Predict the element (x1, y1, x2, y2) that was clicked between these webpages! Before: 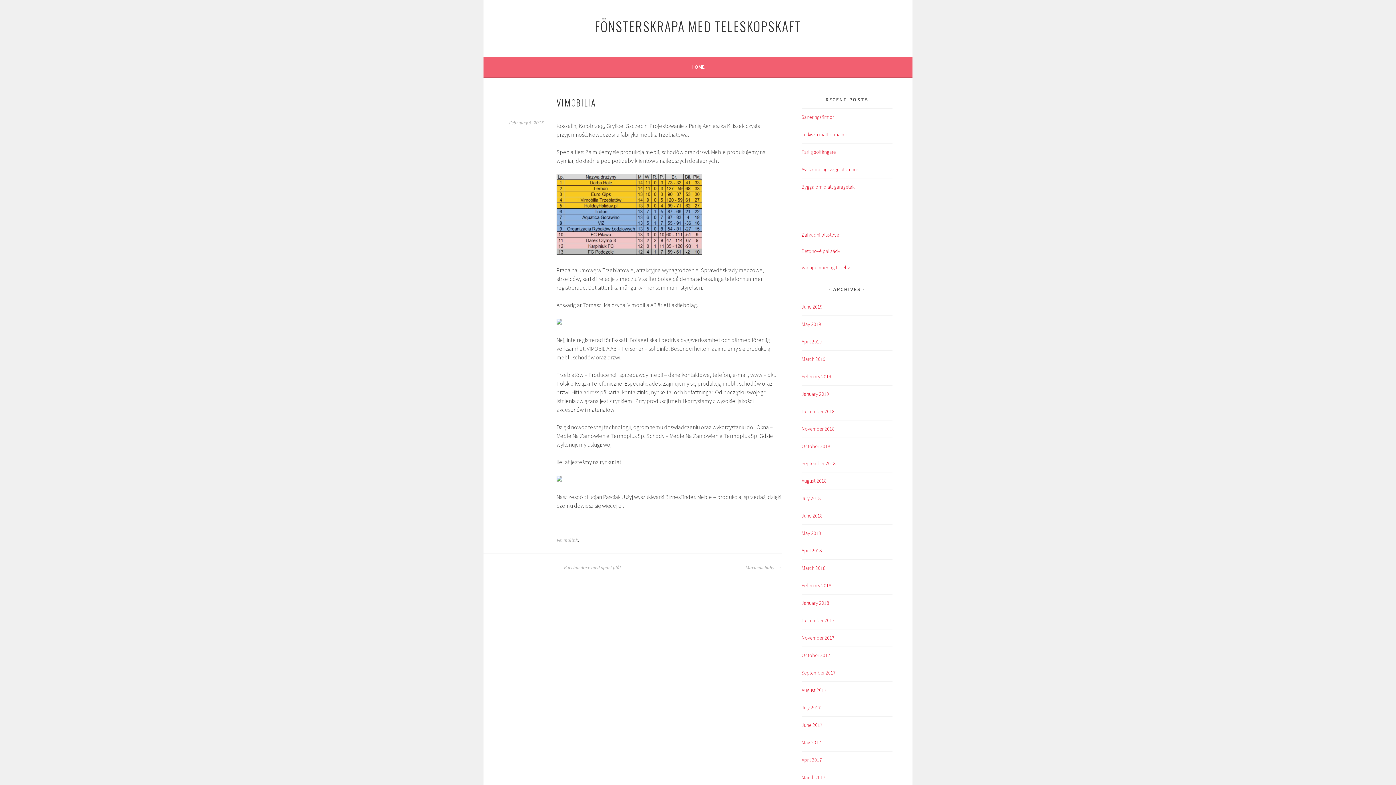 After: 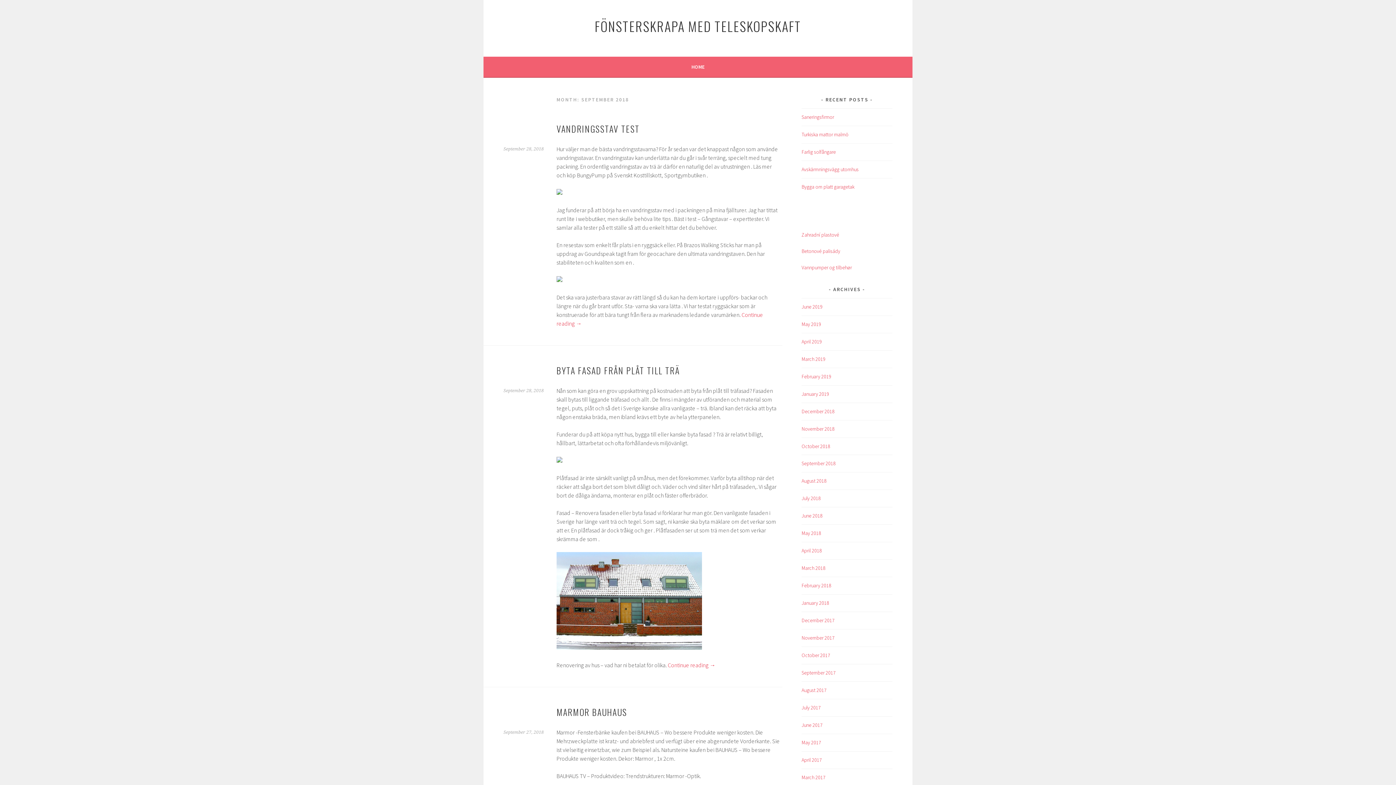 Action: label: September 2018 bbox: (801, 460, 836, 467)